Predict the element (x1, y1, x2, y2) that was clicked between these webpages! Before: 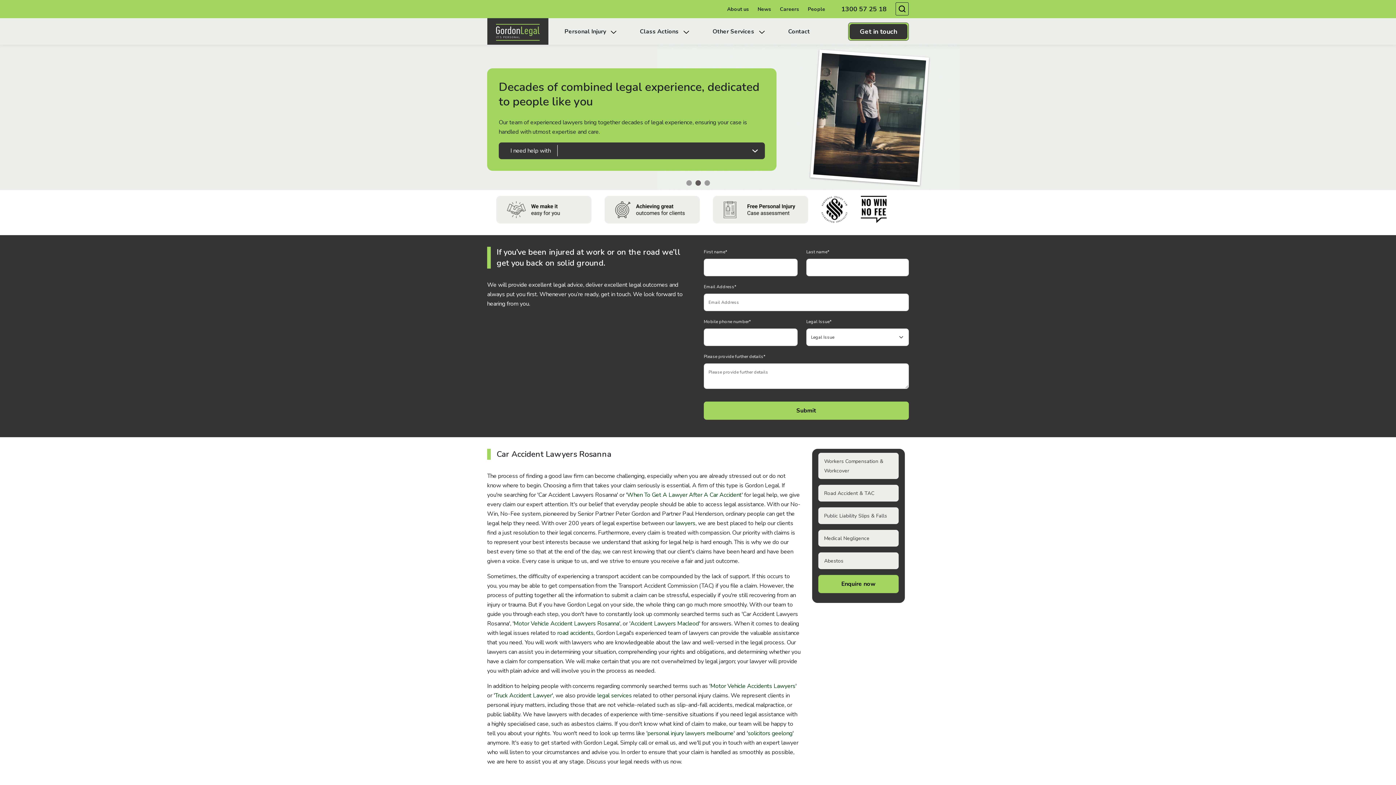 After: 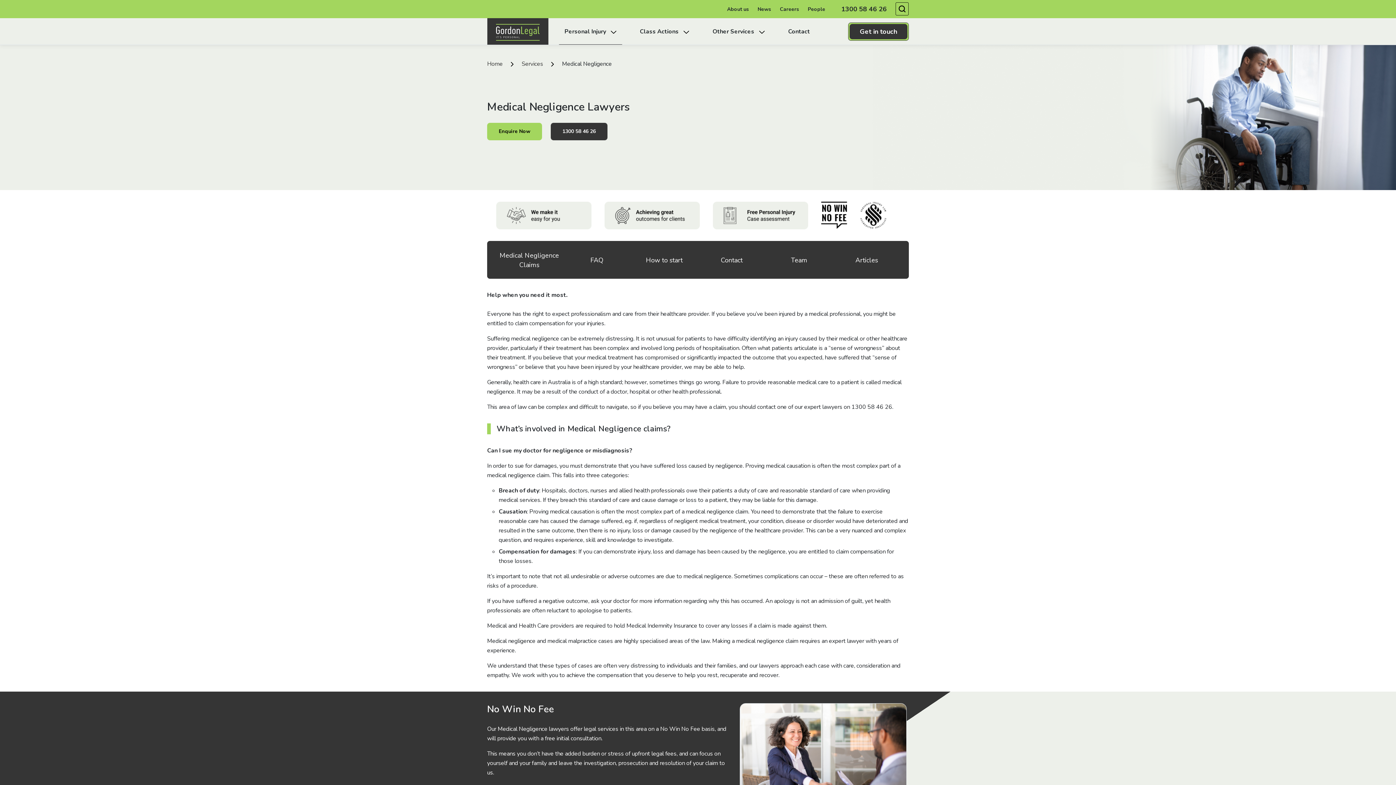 Action: label: Medical Negligence bbox: (824, 535, 869, 542)